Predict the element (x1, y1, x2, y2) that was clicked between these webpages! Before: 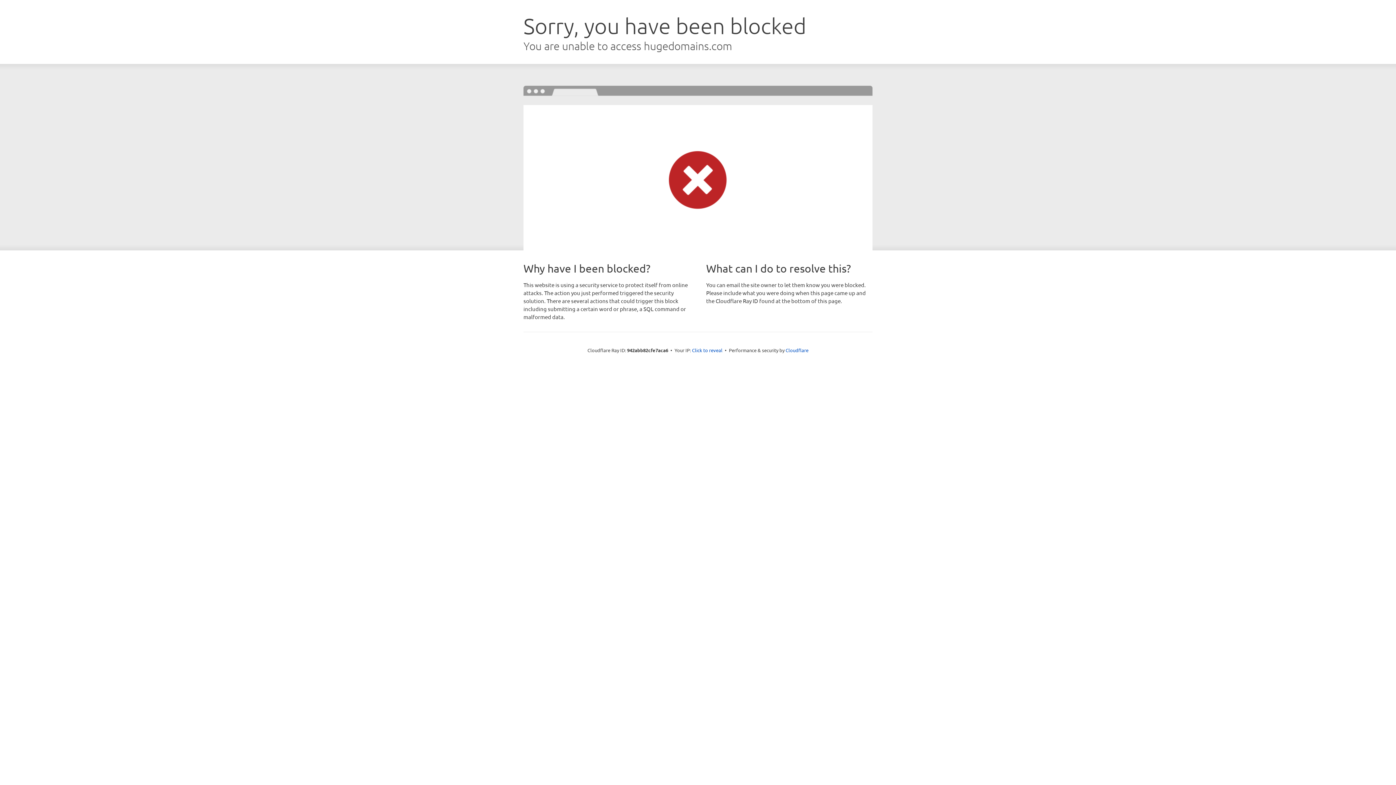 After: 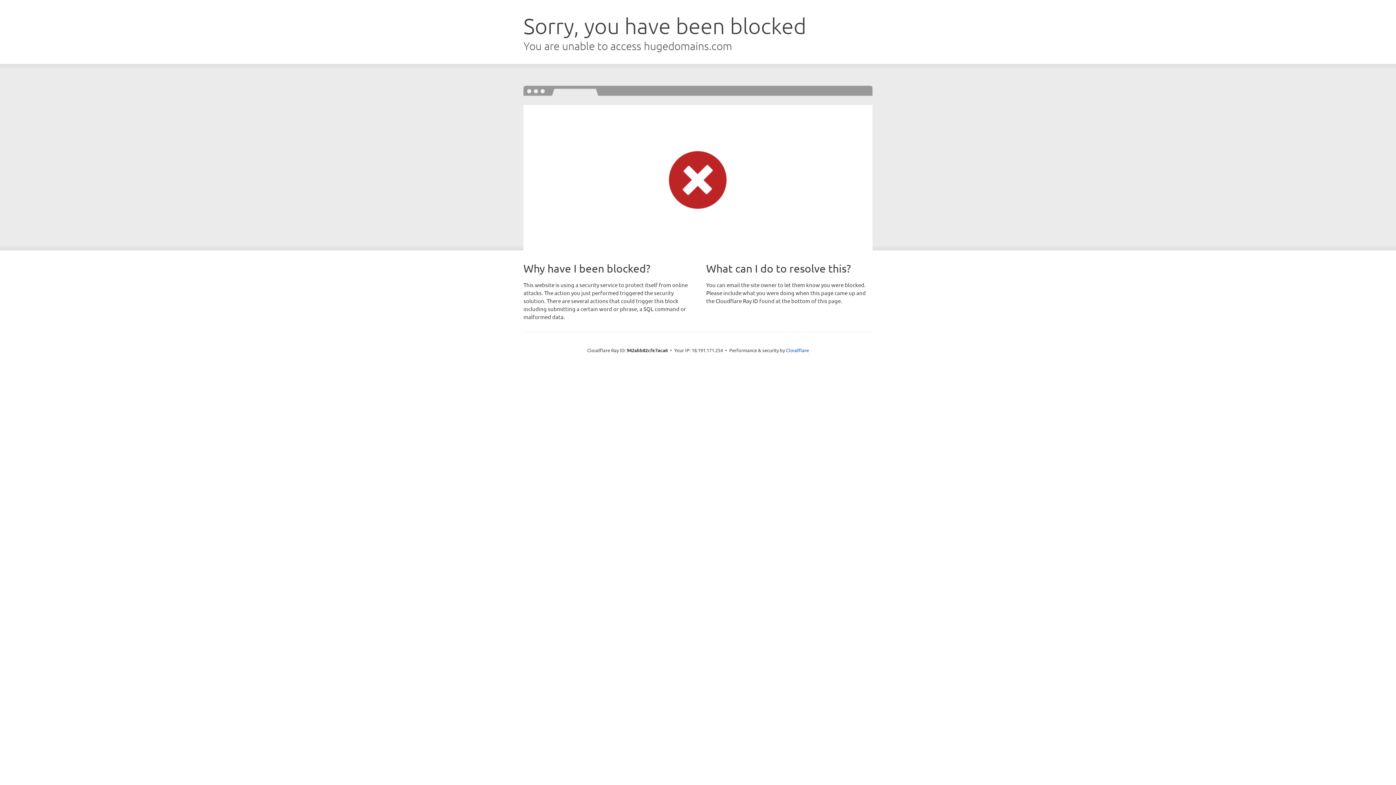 Action: label: Click to reveal bbox: (692, 346, 722, 353)